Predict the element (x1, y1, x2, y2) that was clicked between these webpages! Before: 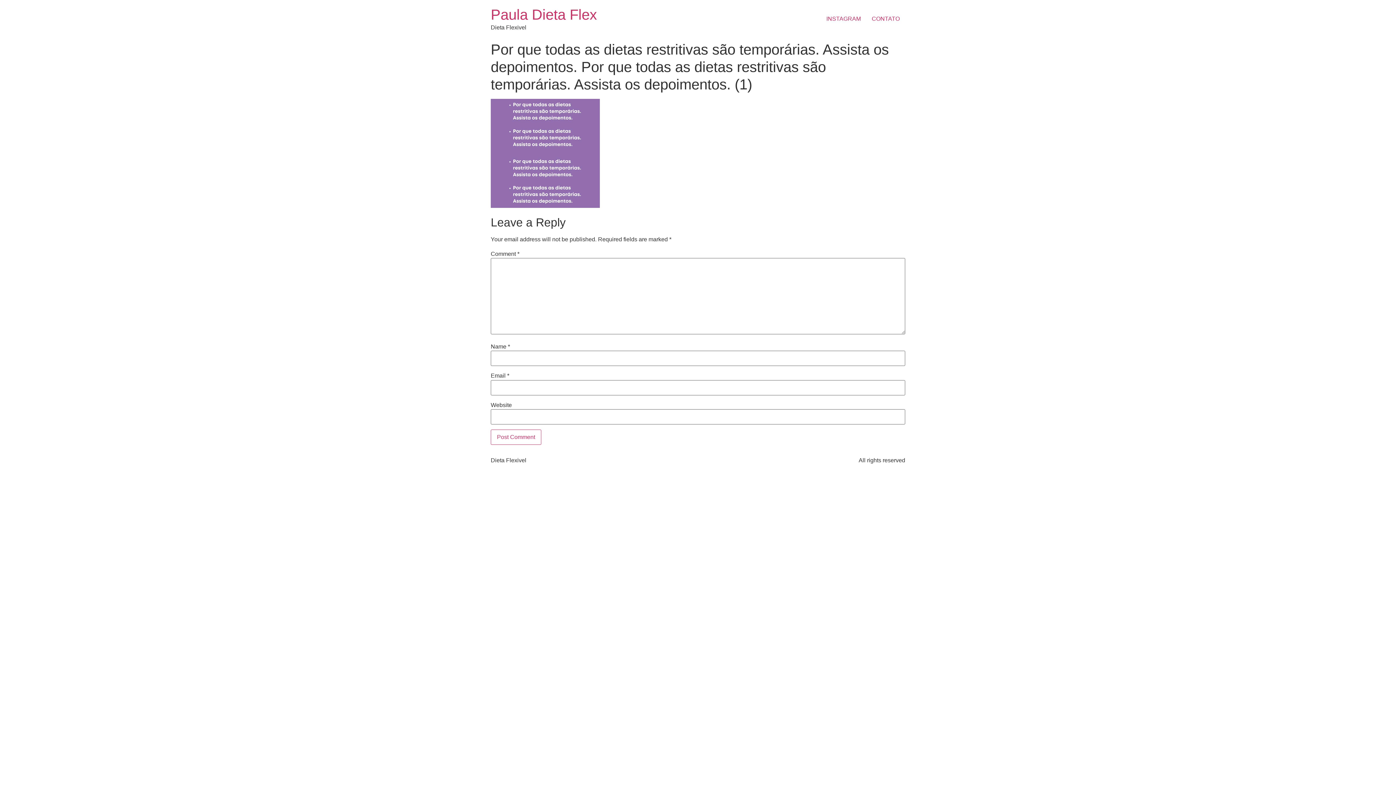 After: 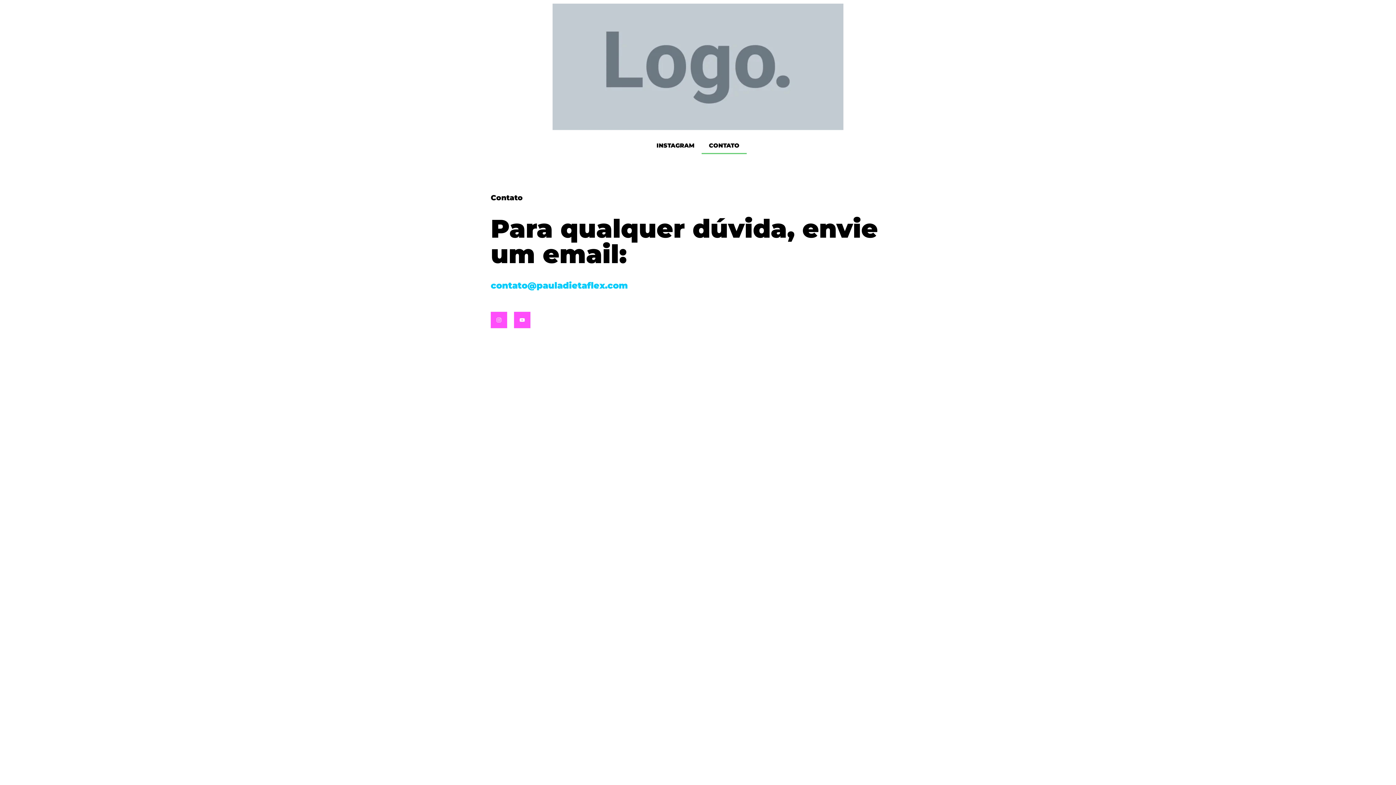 Action: bbox: (866, 11, 905, 26) label: CONTATO